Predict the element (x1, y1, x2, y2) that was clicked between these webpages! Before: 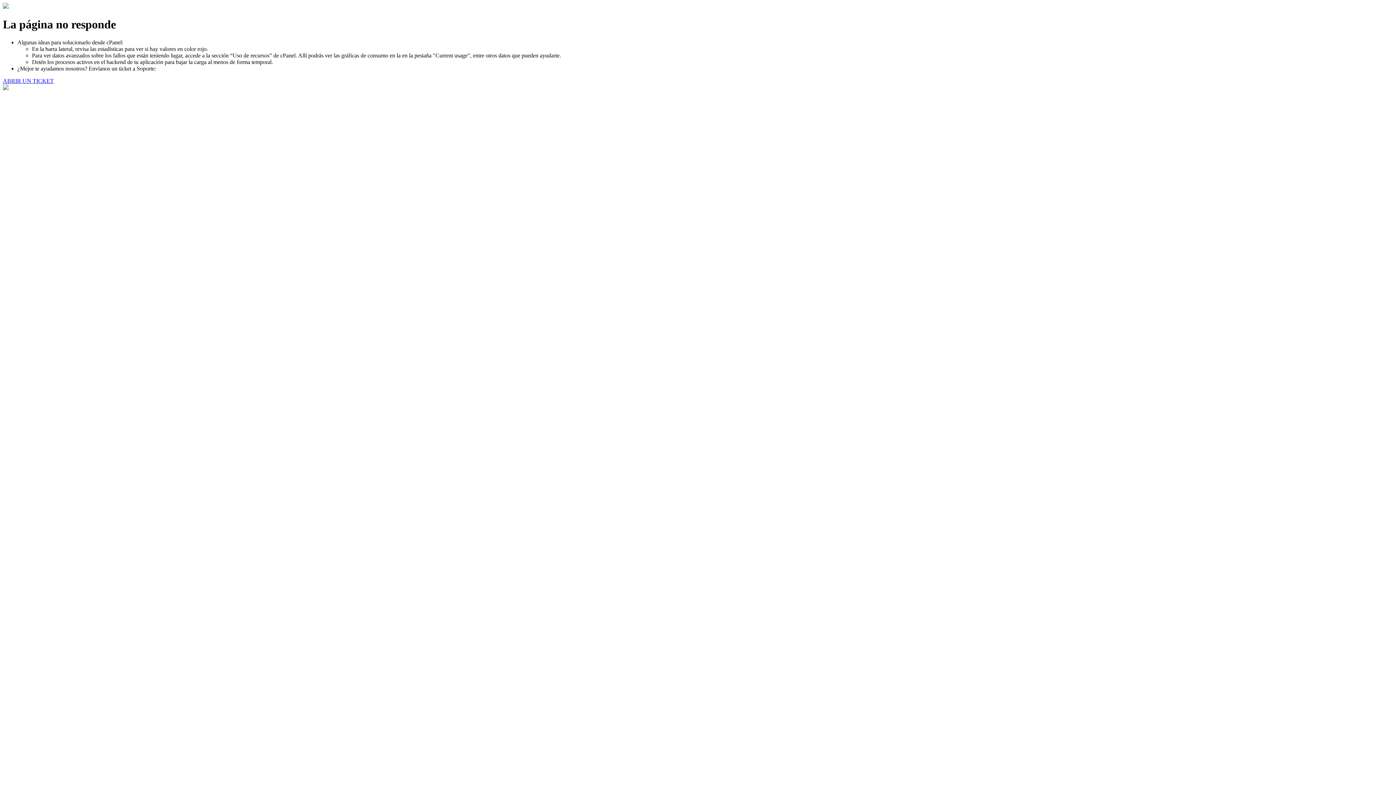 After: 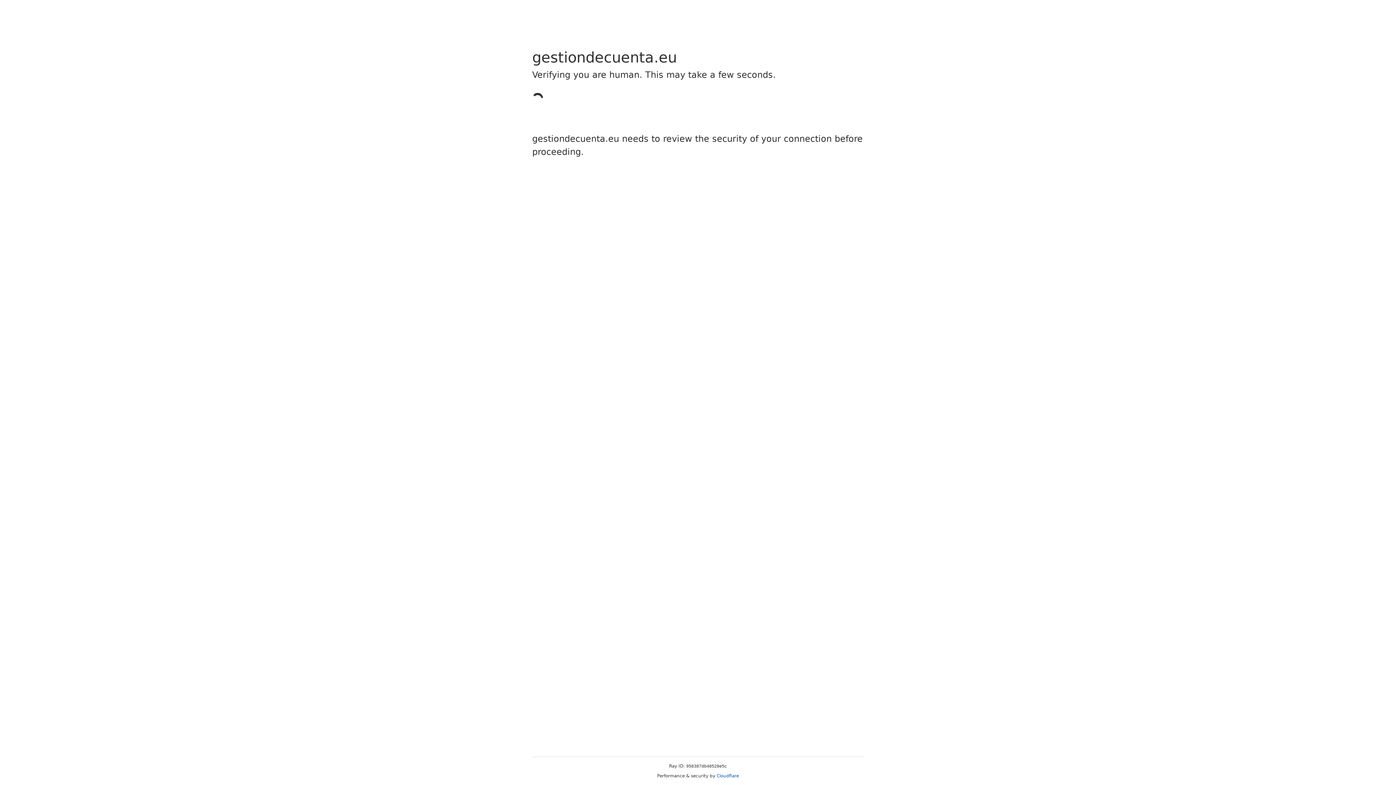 Action: label: ABRIR UN TICKET bbox: (2, 77, 53, 83)